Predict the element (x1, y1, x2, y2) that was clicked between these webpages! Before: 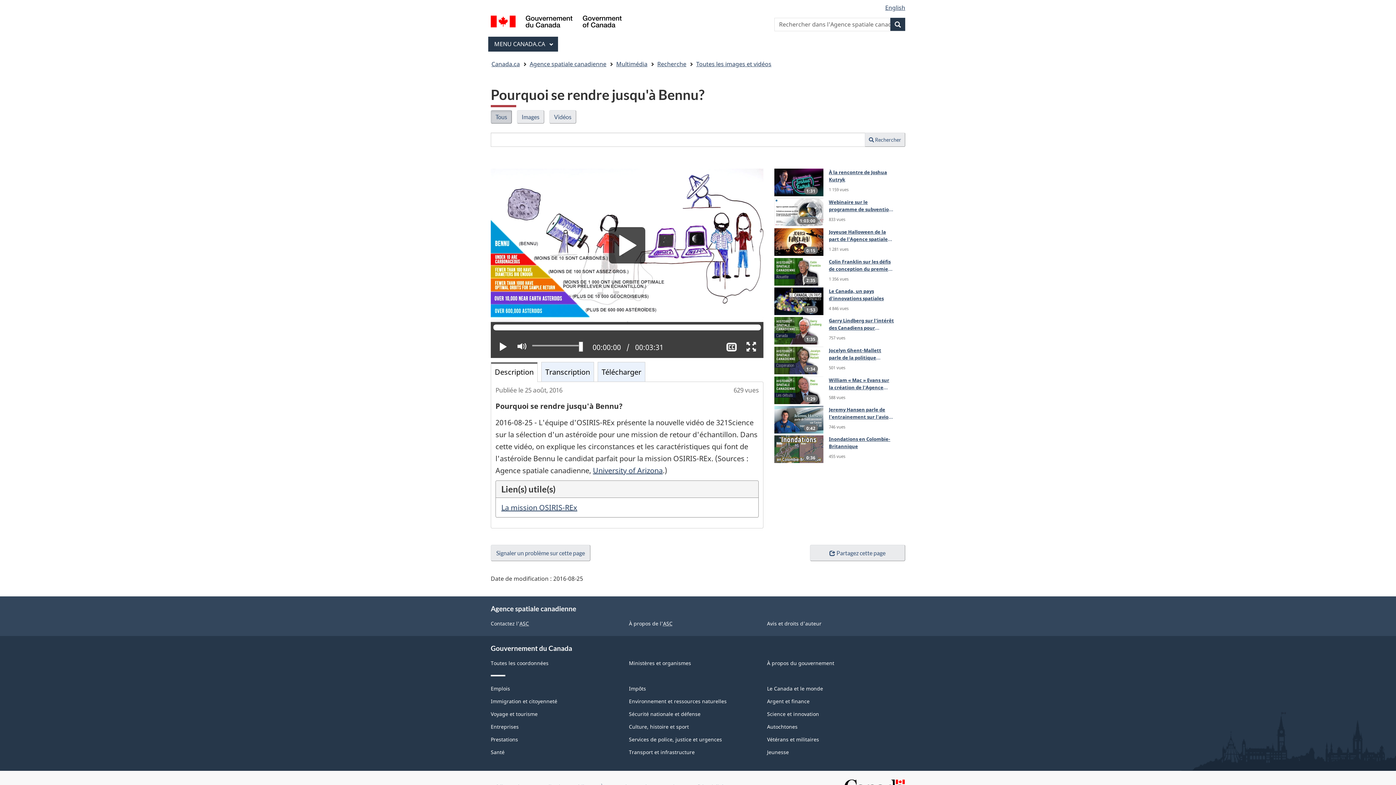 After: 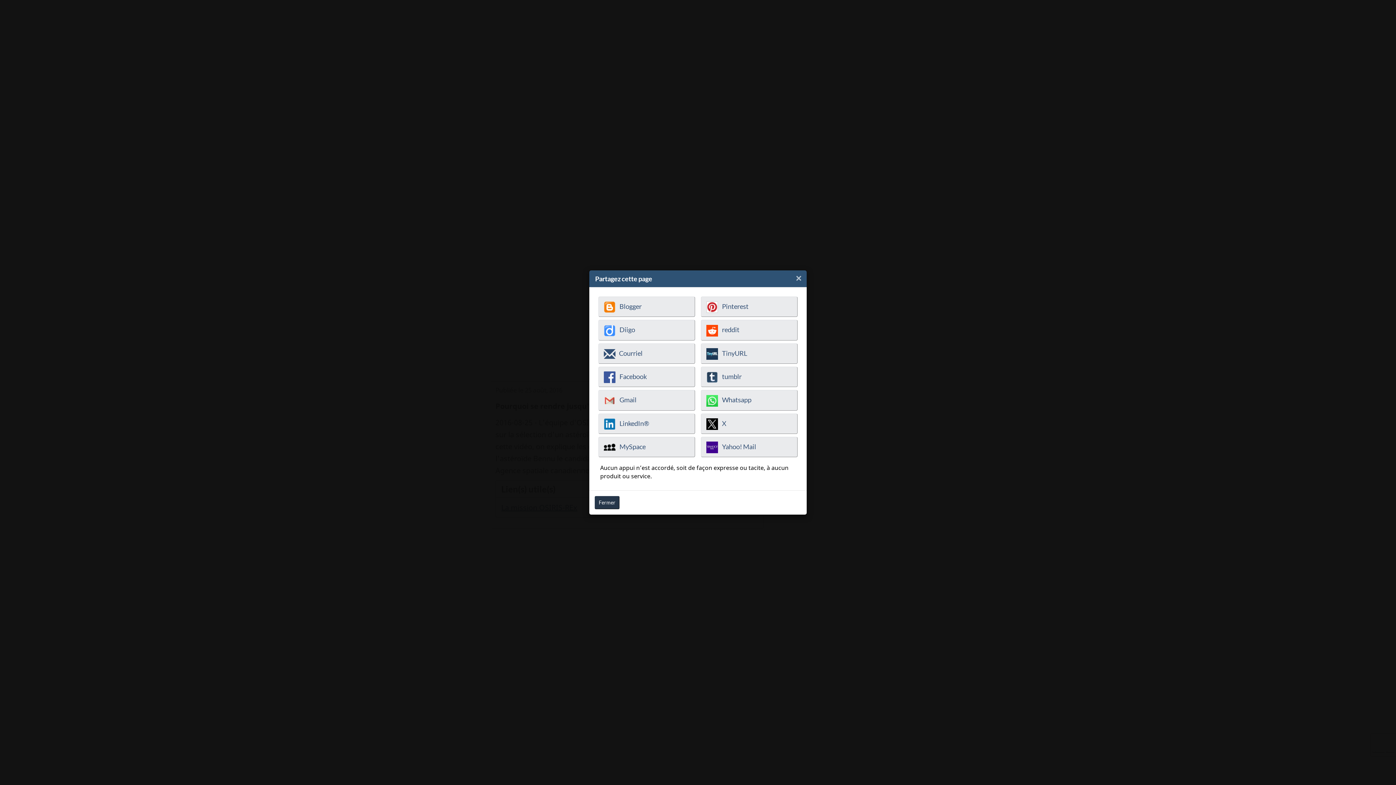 Action: bbox: (810, 545, 905, 561) label: Partagez cette page